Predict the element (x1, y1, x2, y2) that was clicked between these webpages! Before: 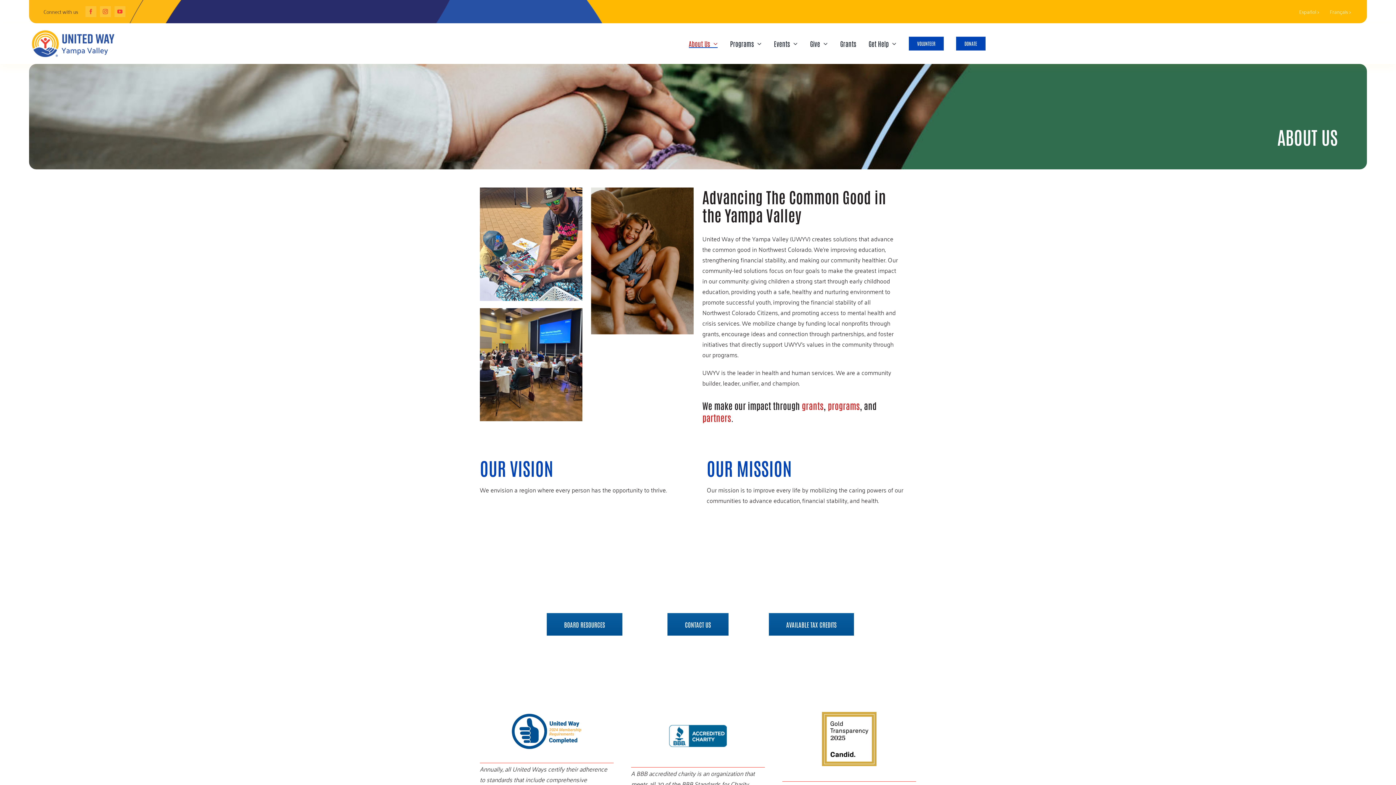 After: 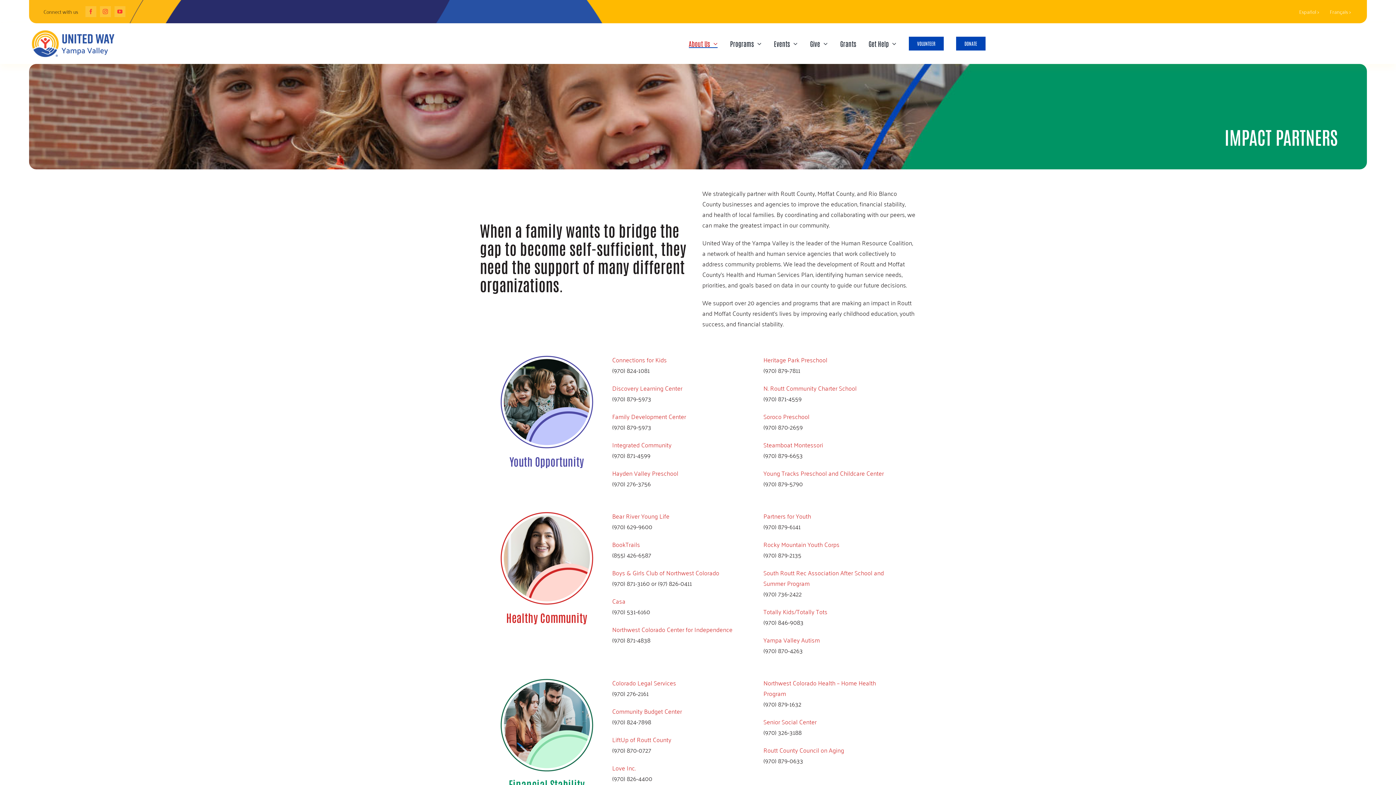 Action: label: partners bbox: (702, 412, 731, 423)